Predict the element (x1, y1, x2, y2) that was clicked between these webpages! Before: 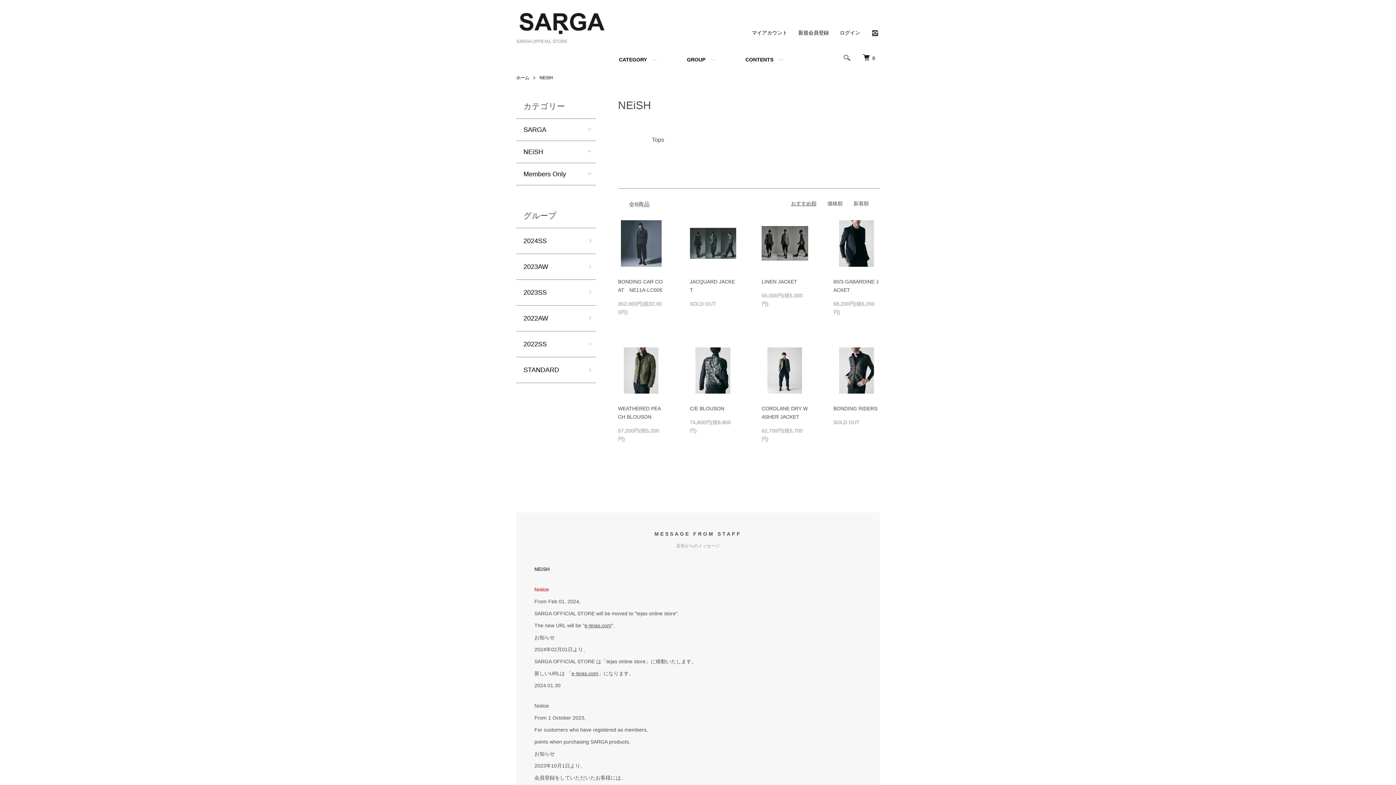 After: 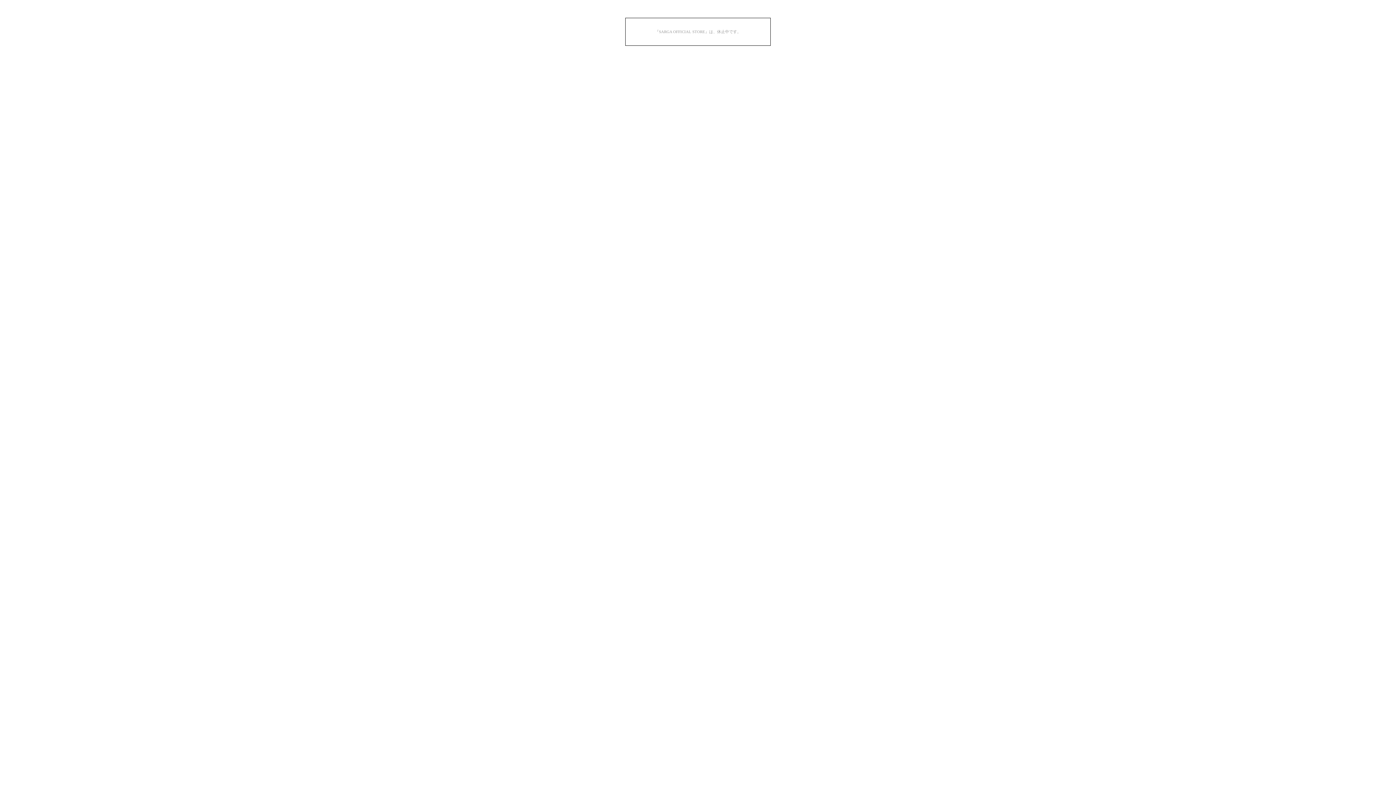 Action: label: マイアカウント bbox: (752, 29, 787, 35)